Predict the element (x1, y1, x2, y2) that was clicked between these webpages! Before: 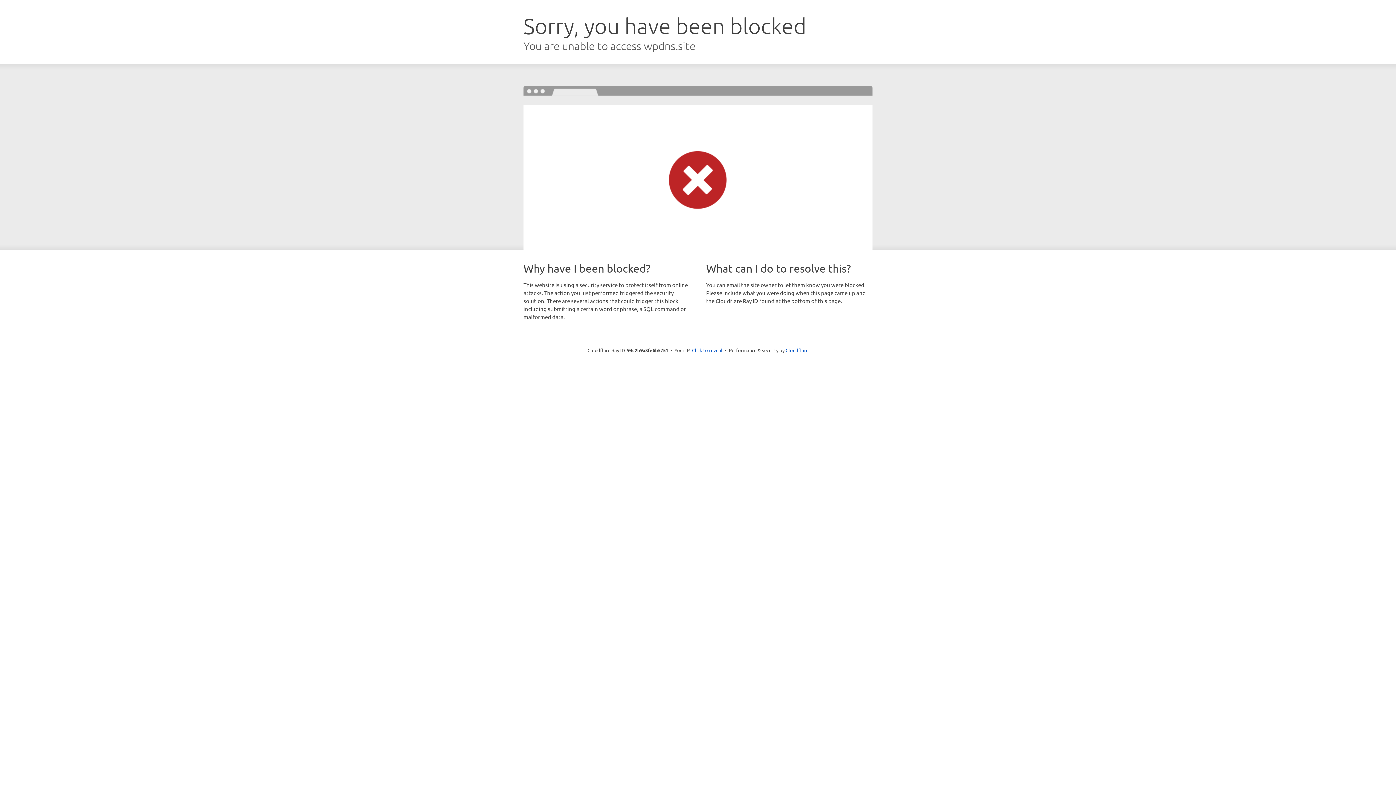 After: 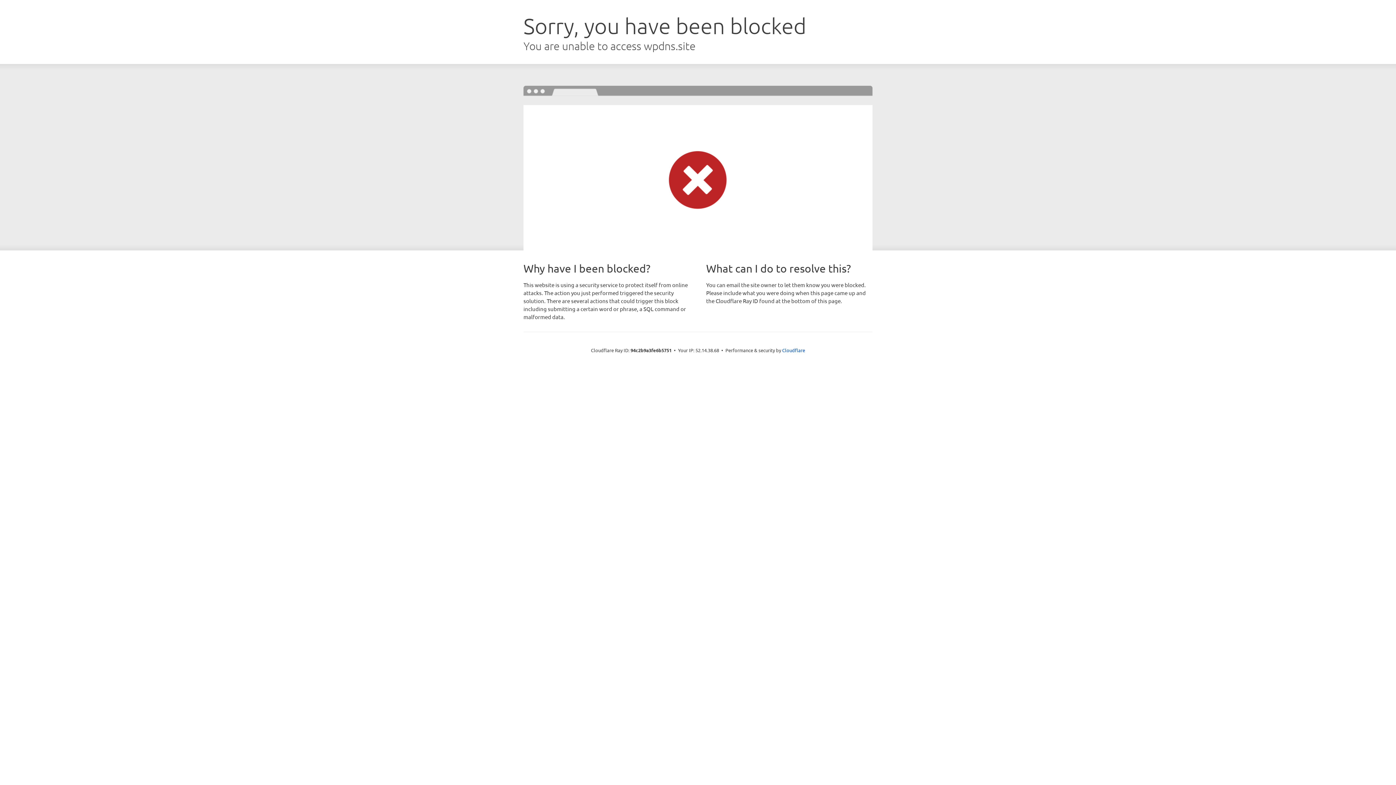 Action: bbox: (692, 346, 722, 353) label: Click to reveal